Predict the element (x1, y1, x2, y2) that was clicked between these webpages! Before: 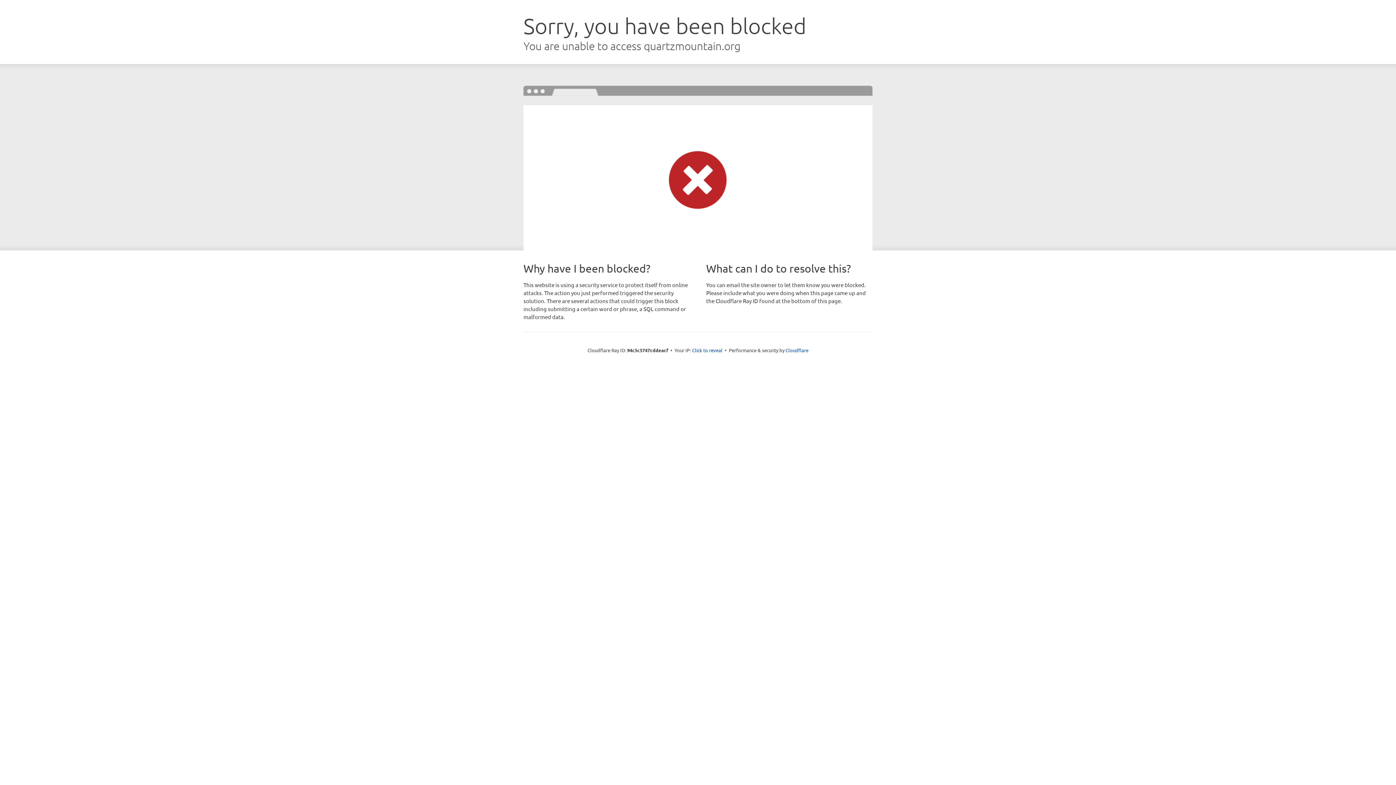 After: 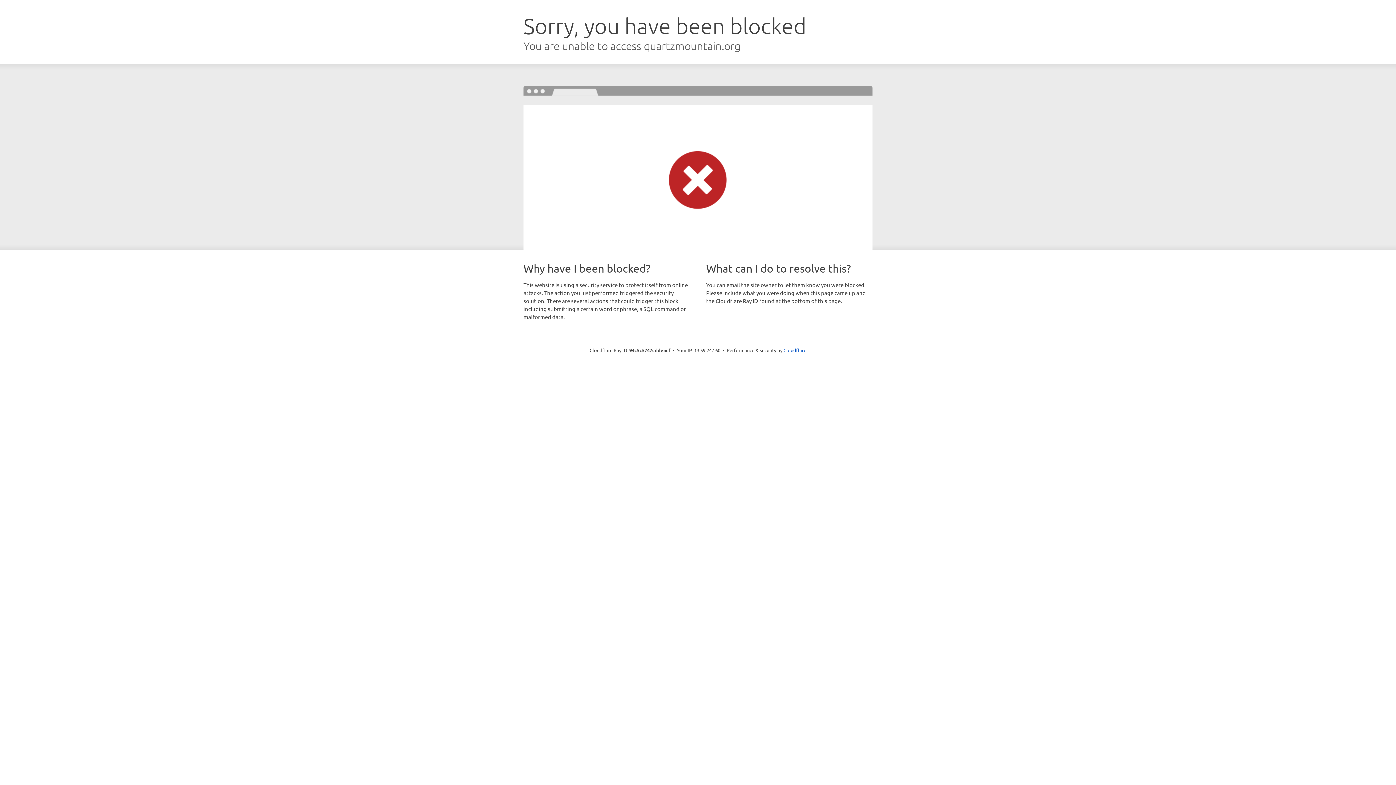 Action: label: Click to reveal bbox: (692, 346, 722, 353)